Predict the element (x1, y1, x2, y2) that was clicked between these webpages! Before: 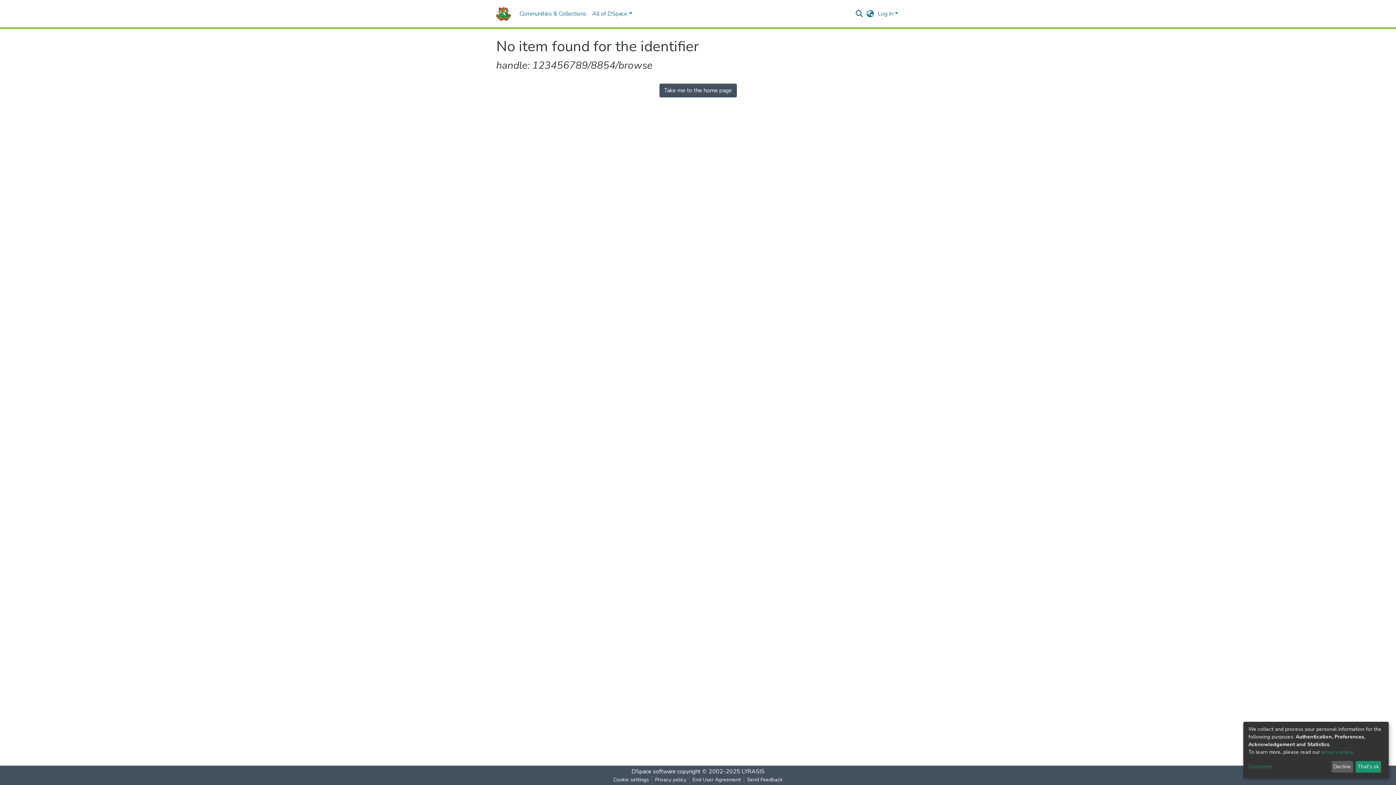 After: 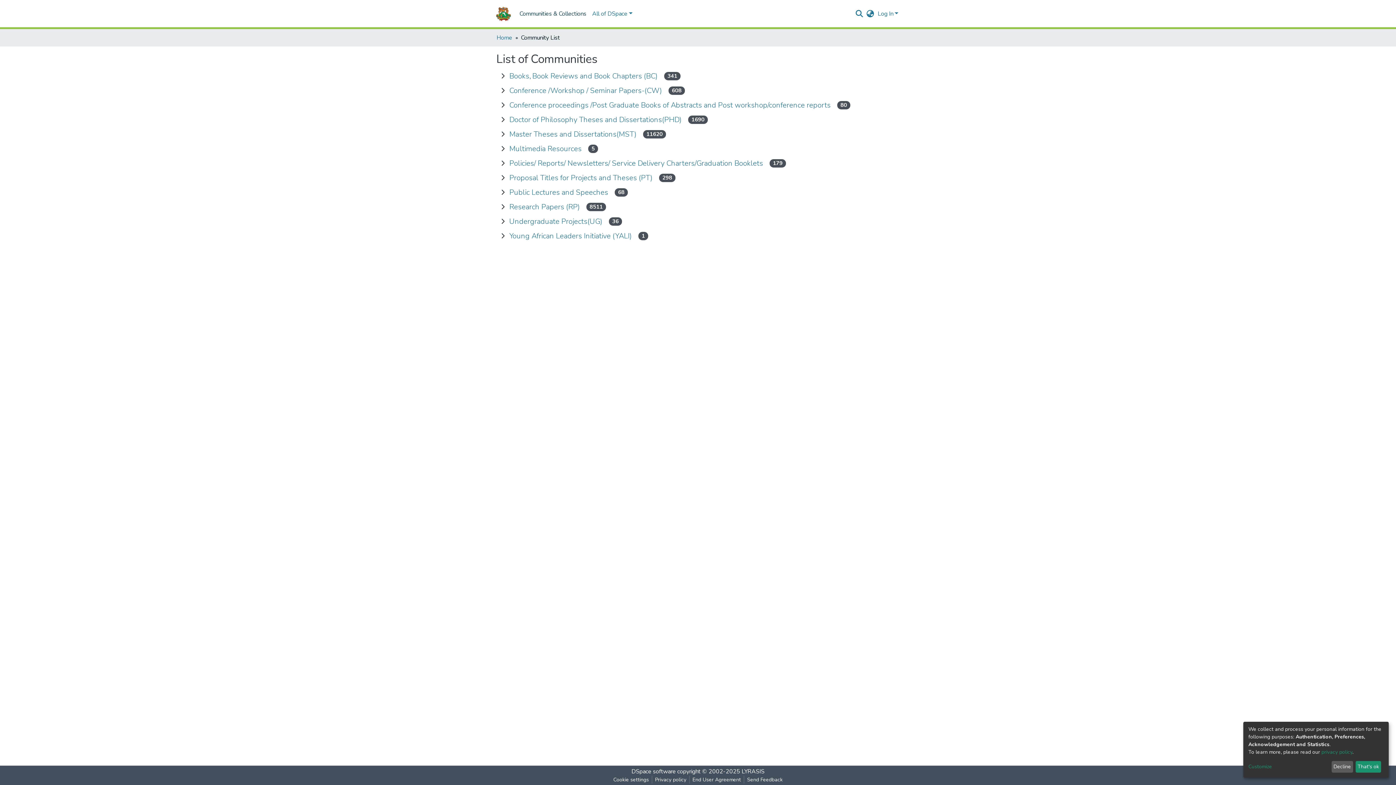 Action: bbox: (502, 6, 574, 21) label: Communities & Collections